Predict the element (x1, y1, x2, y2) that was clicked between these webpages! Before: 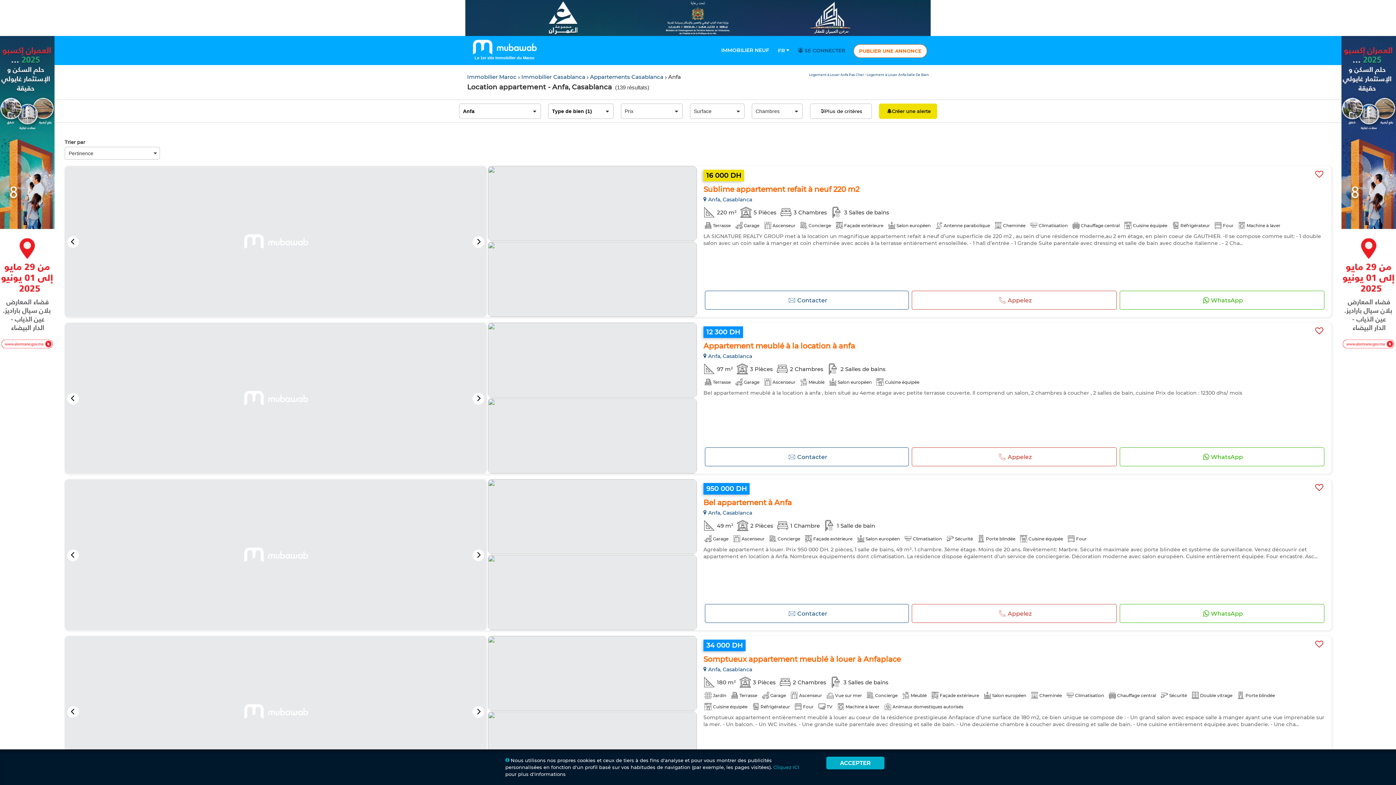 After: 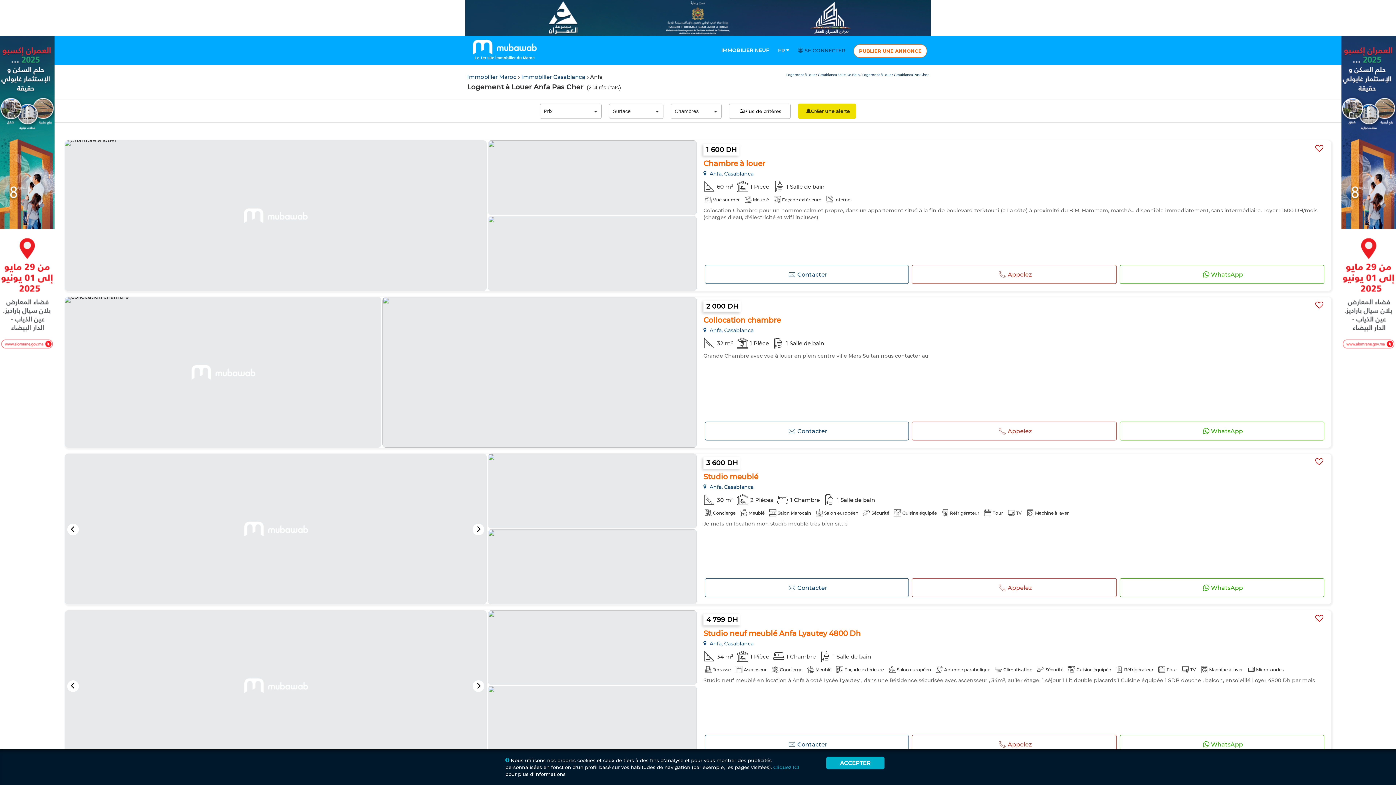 Action: bbox: (809, 72, 865, 76) label: Logement à Louer Anfa Pas Cher 